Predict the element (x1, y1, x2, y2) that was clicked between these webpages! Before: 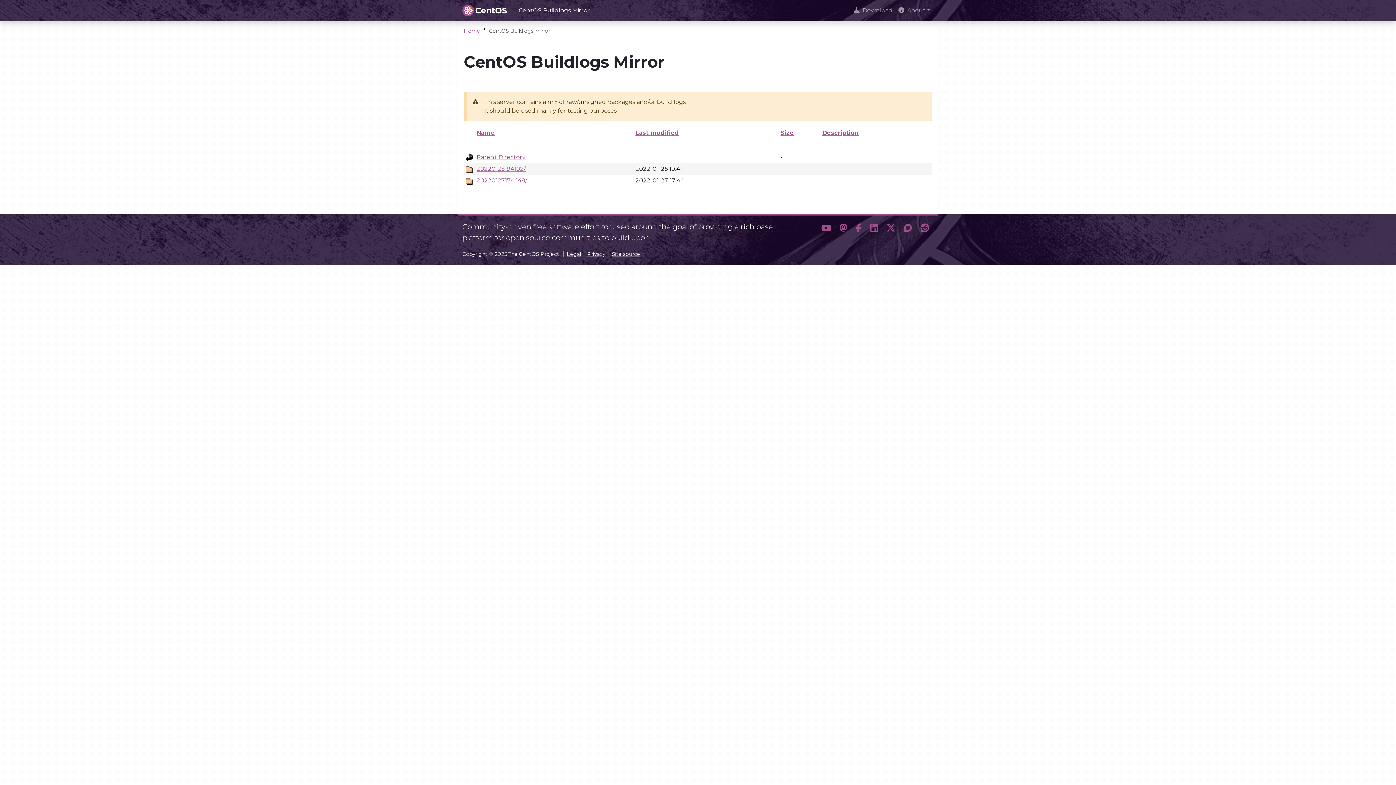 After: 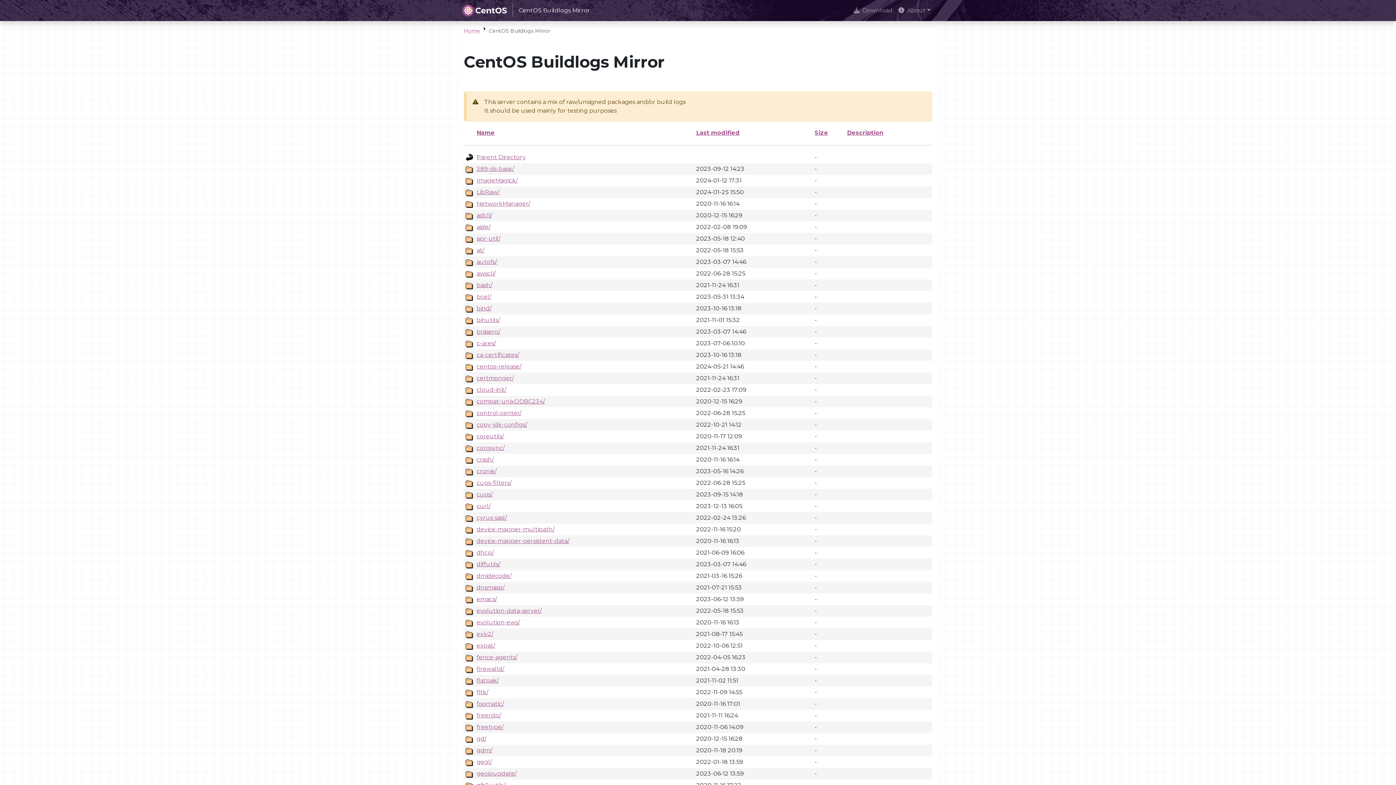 Action: label: Parent Directory bbox: (476, 153, 525, 160)